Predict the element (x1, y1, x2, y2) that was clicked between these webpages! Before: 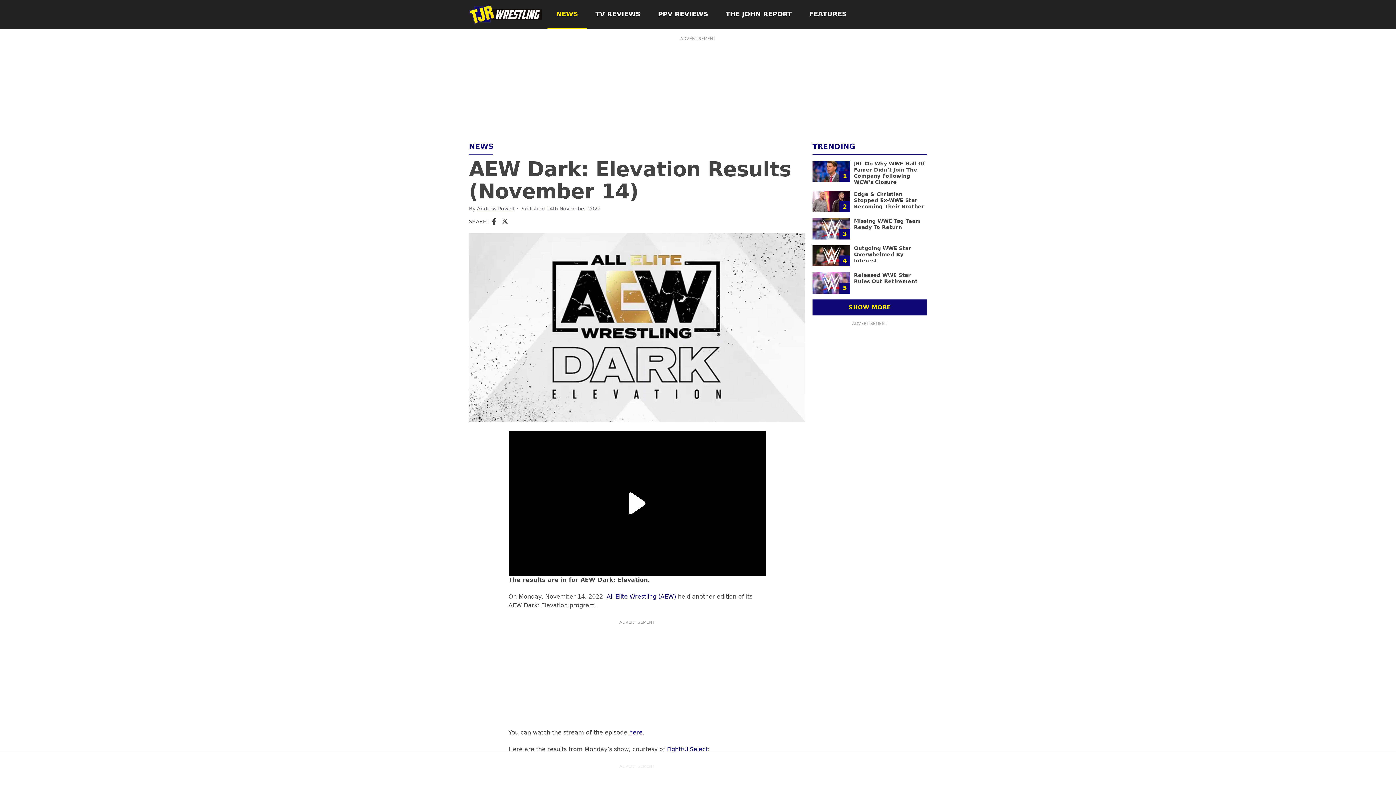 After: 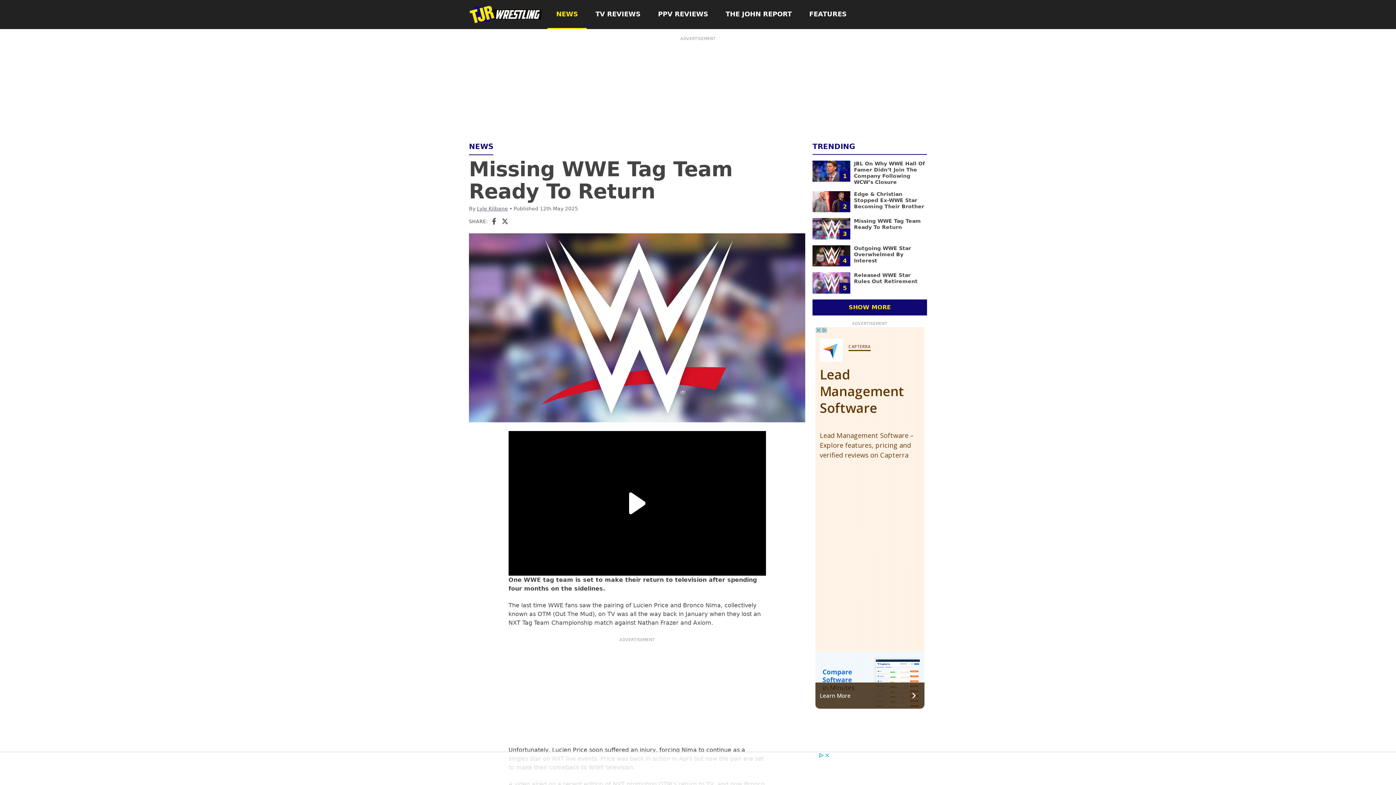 Action: label: Missing WWE Tag Team Ready To Return bbox: (854, 218, 921, 230)